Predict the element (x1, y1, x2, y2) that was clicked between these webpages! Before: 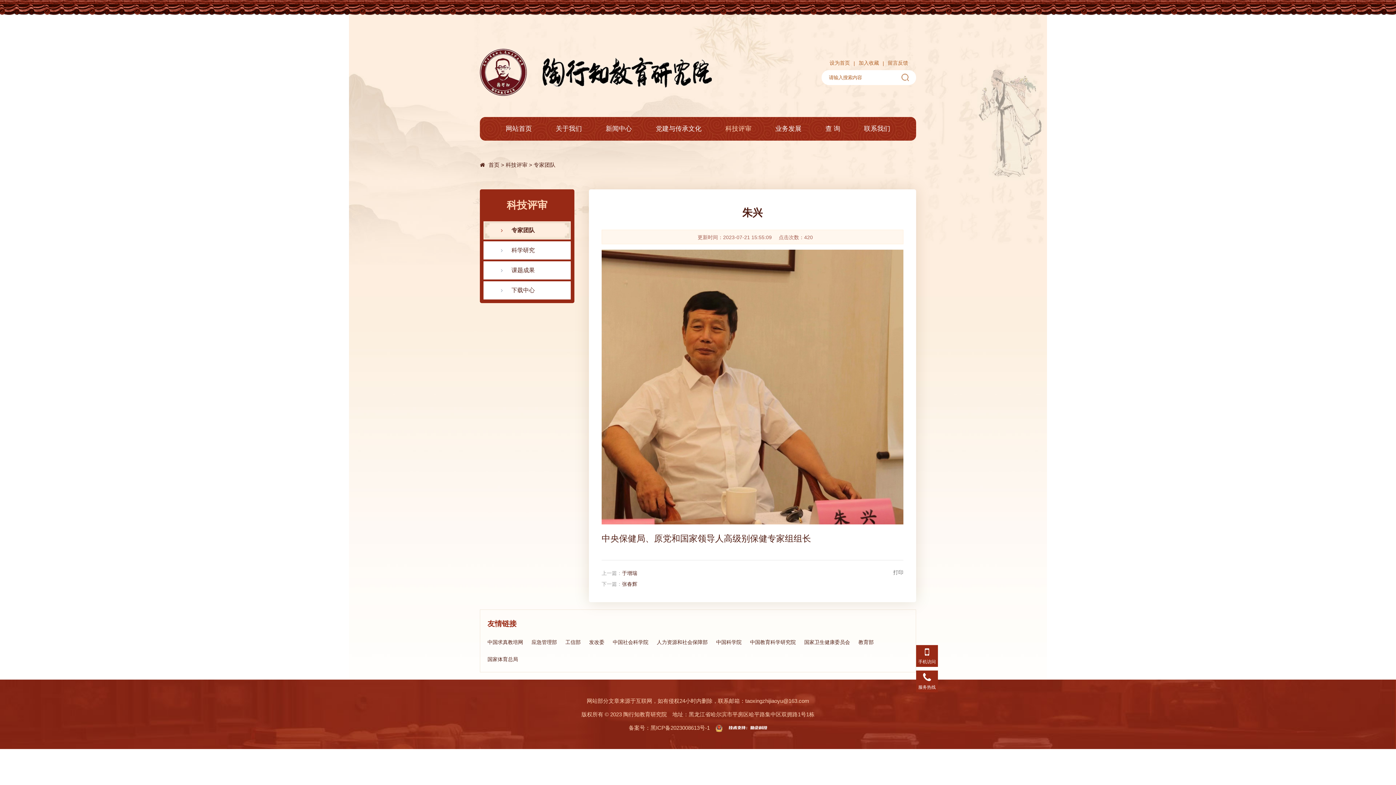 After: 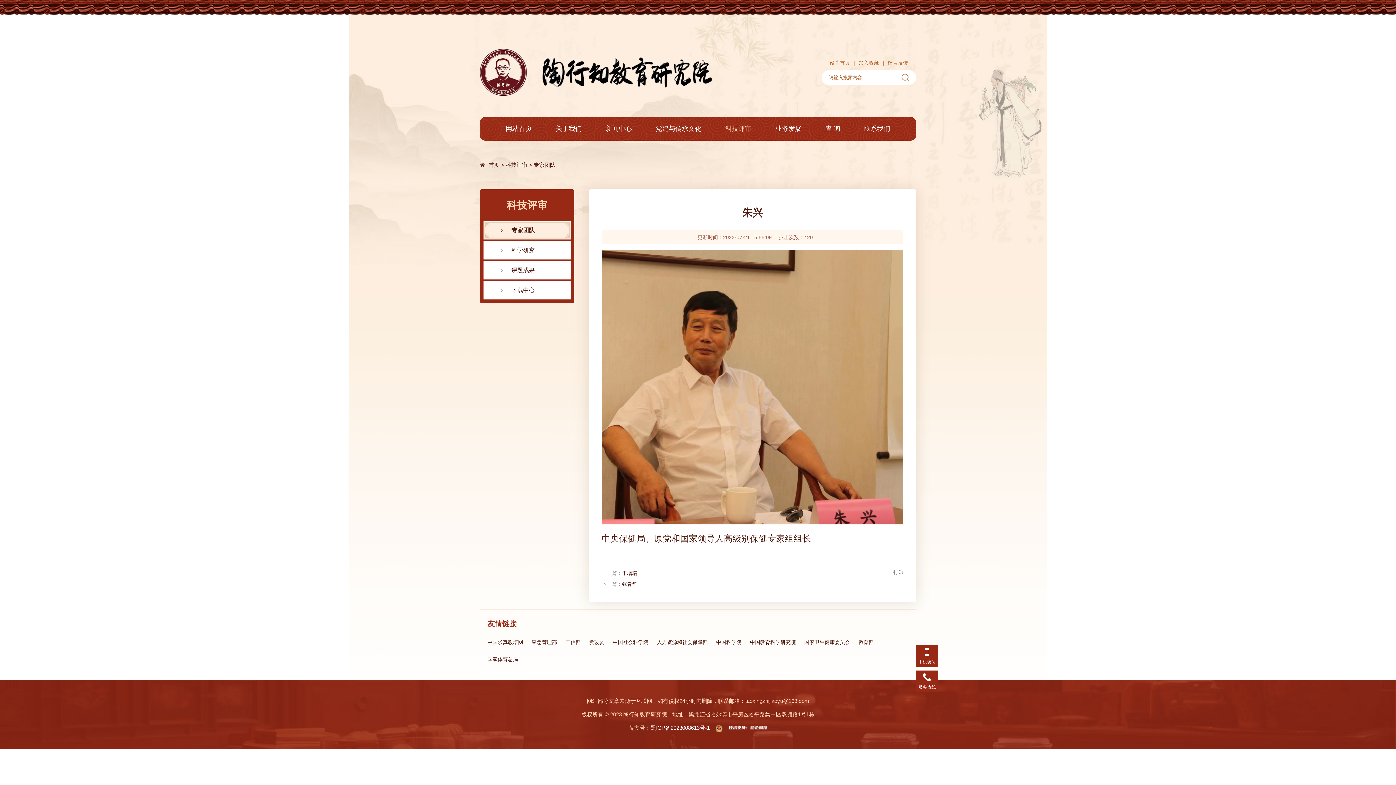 Action: label: 黑ICP备2023008613号-1 bbox: (650, 724, 710, 731)